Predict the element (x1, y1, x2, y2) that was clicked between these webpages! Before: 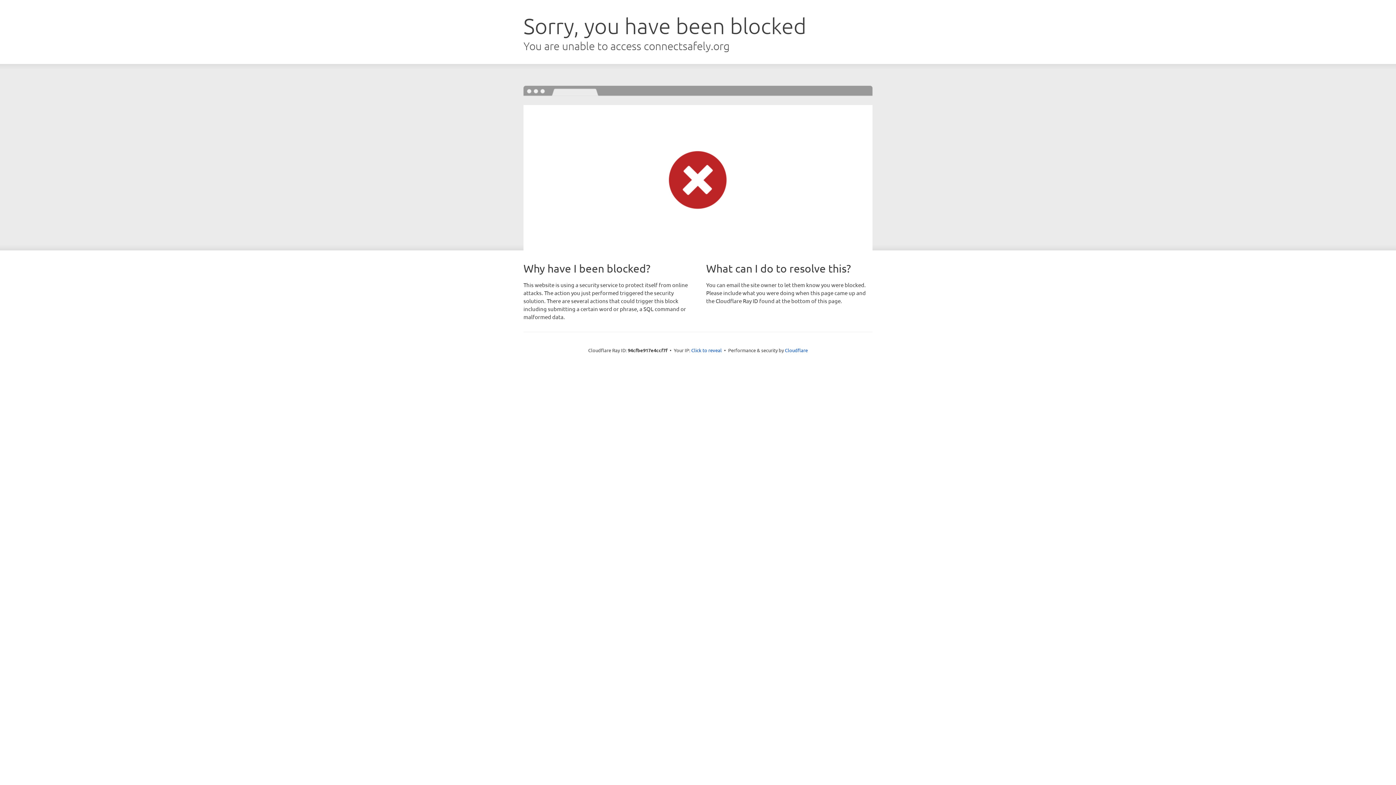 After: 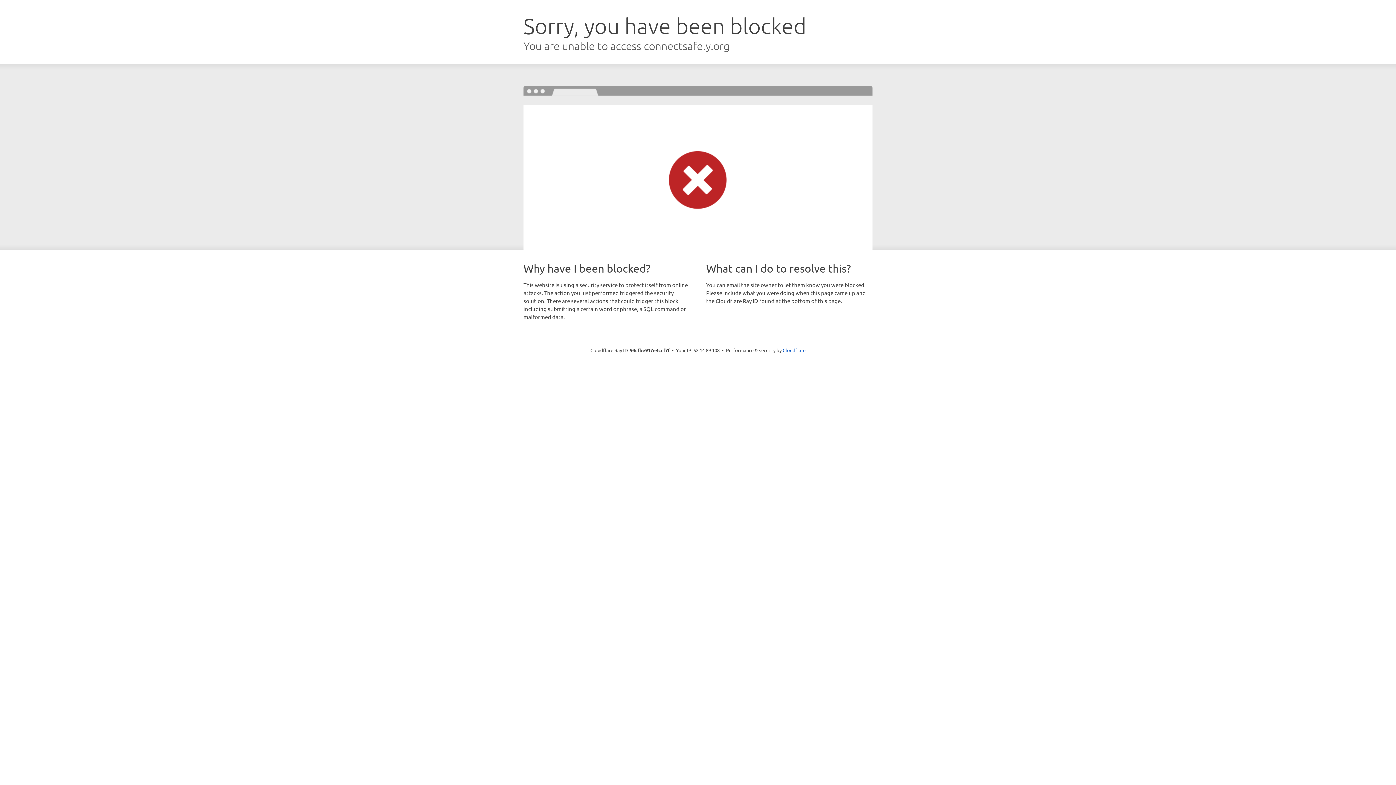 Action: label: Click to reveal bbox: (691, 346, 722, 353)